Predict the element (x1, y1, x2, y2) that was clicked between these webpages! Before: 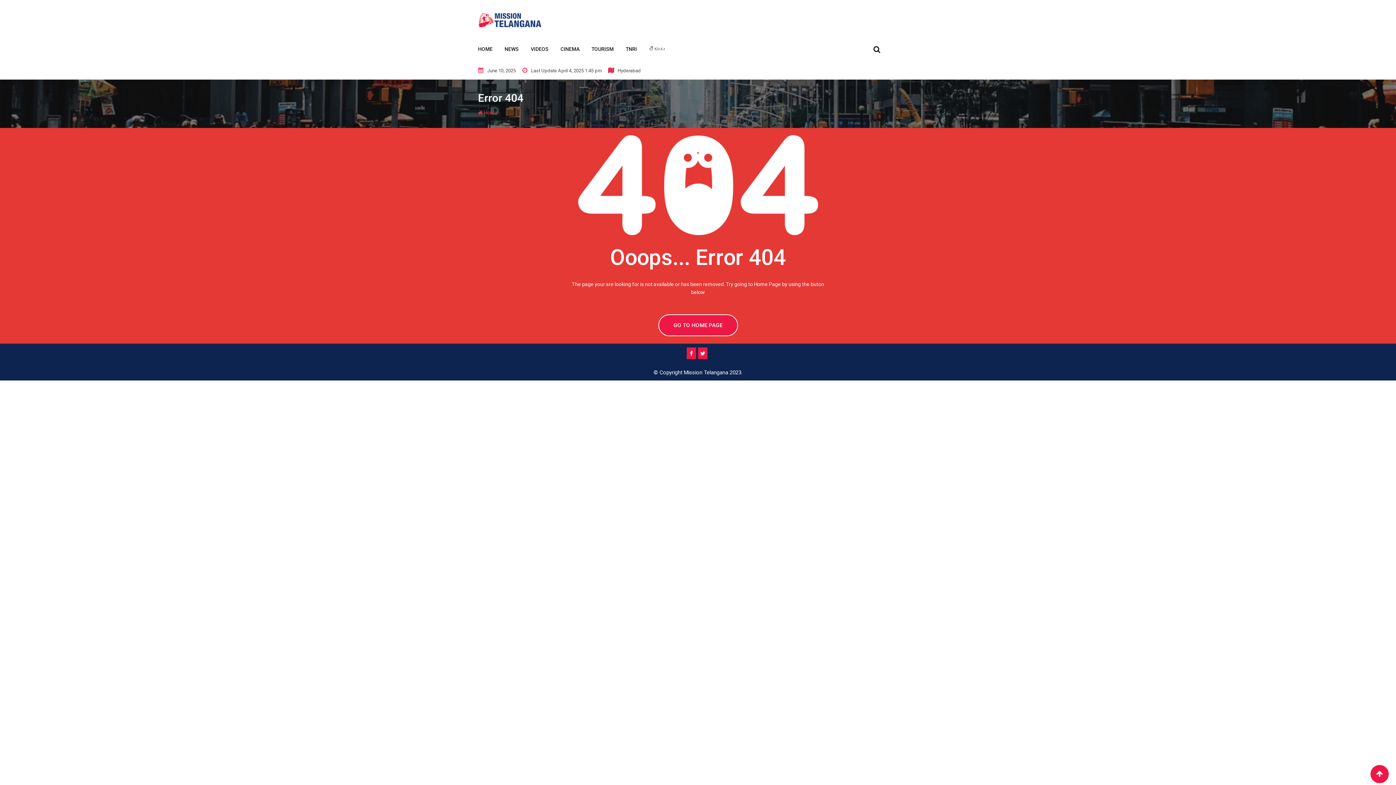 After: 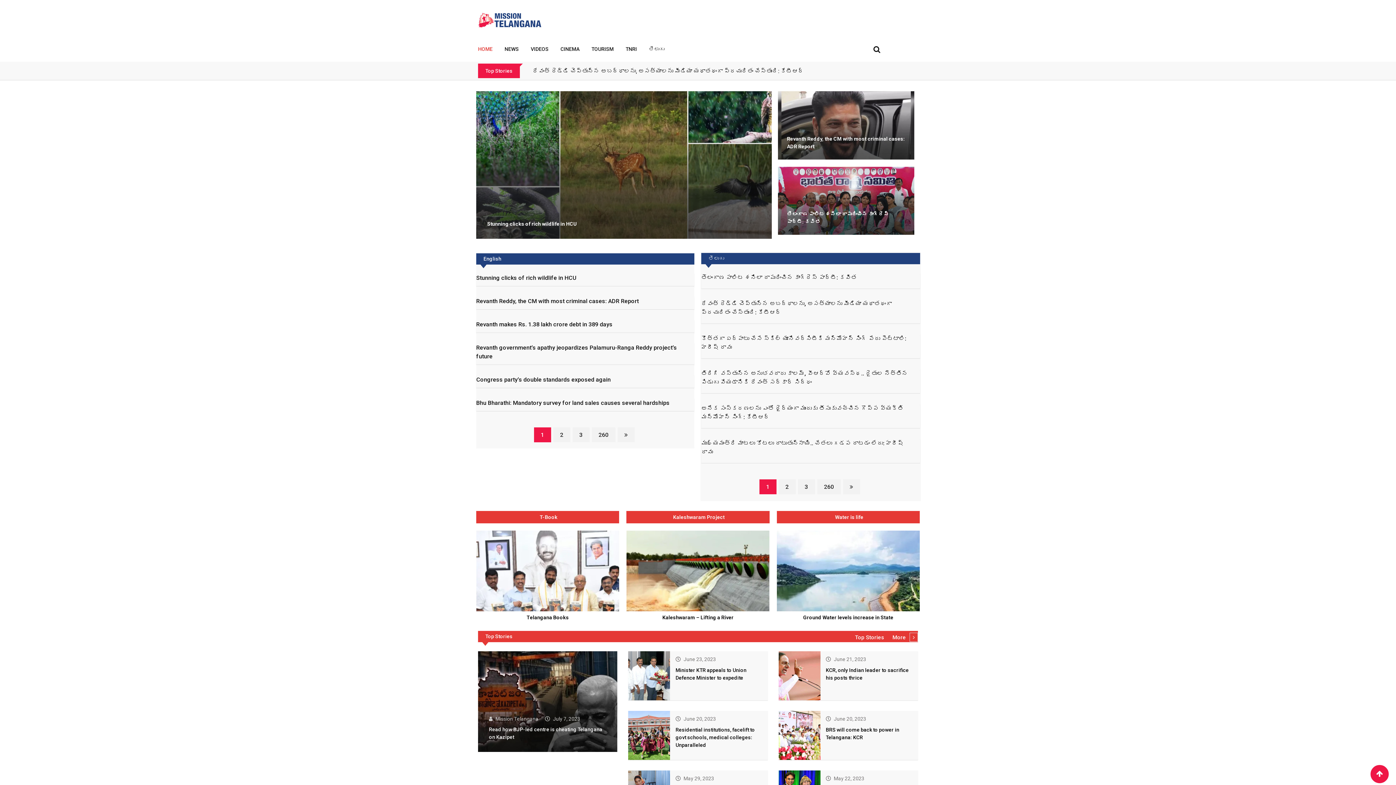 Action: label:  Home bbox: (478, 109, 497, 115)